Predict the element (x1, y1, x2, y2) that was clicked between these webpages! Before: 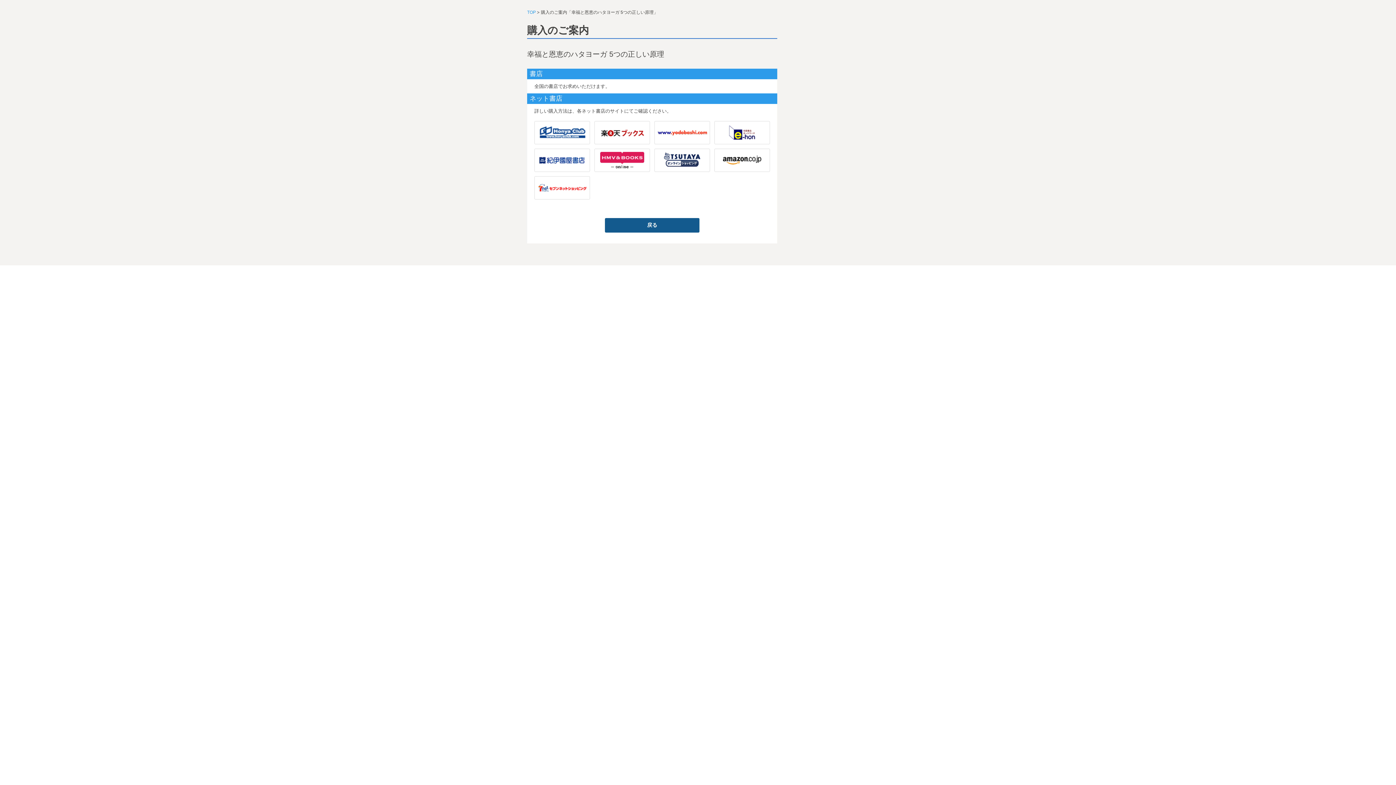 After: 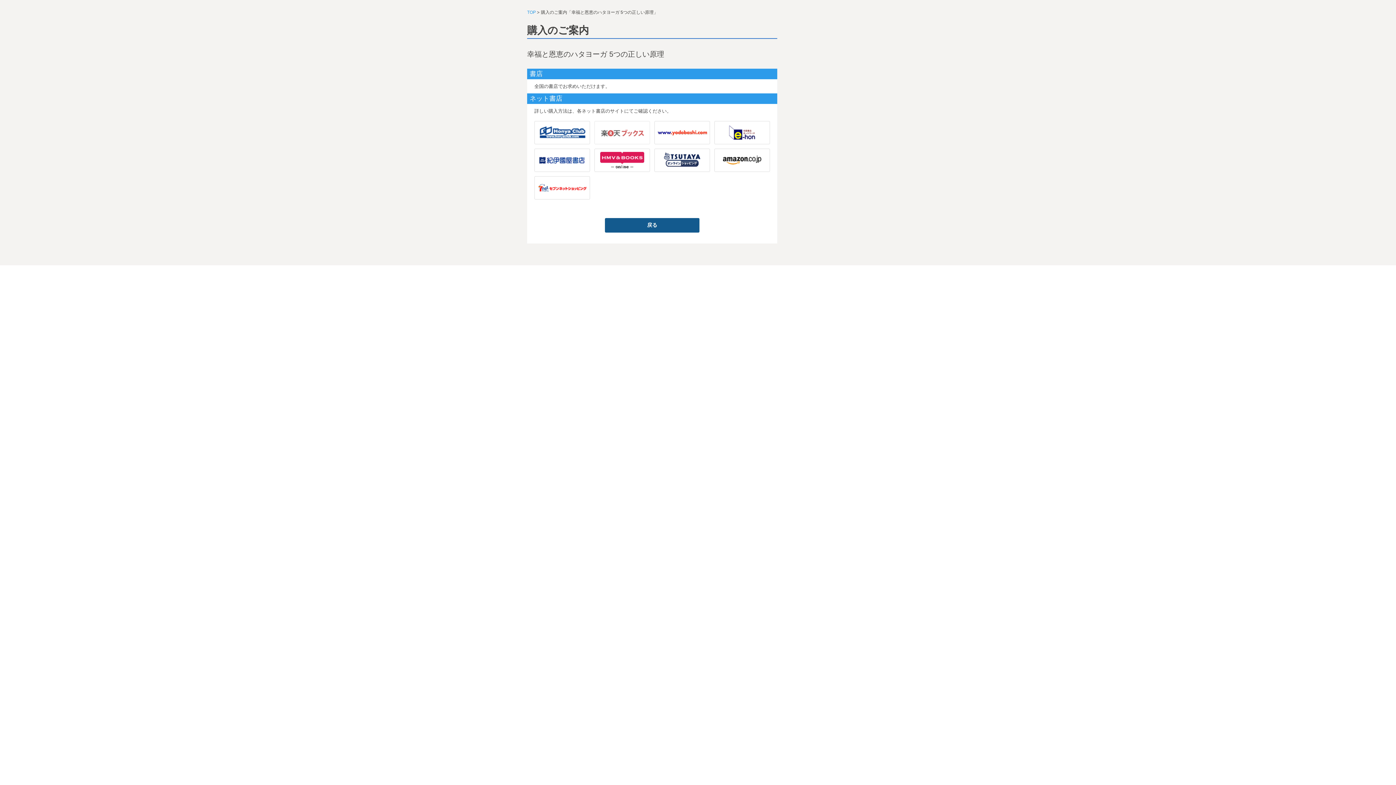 Action: bbox: (594, 121, 650, 144)